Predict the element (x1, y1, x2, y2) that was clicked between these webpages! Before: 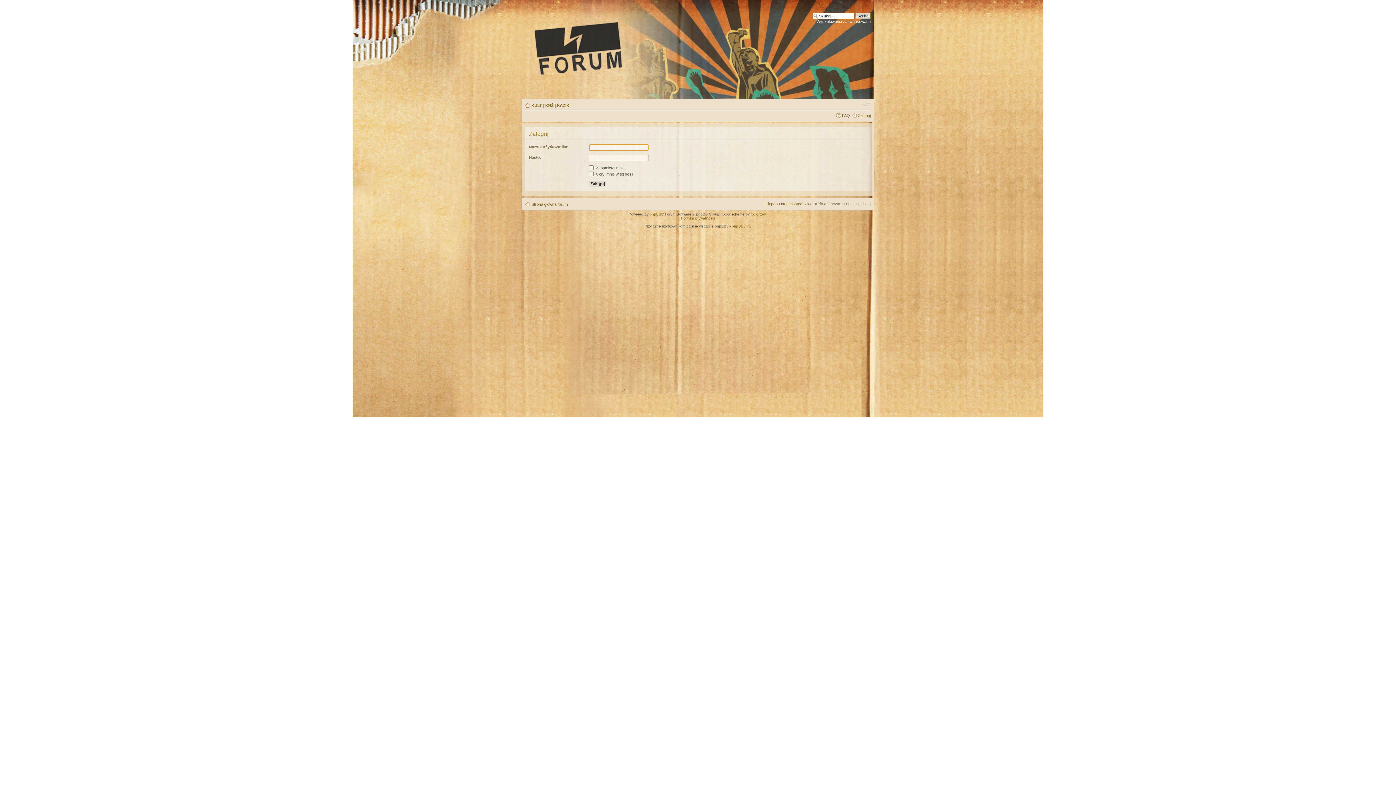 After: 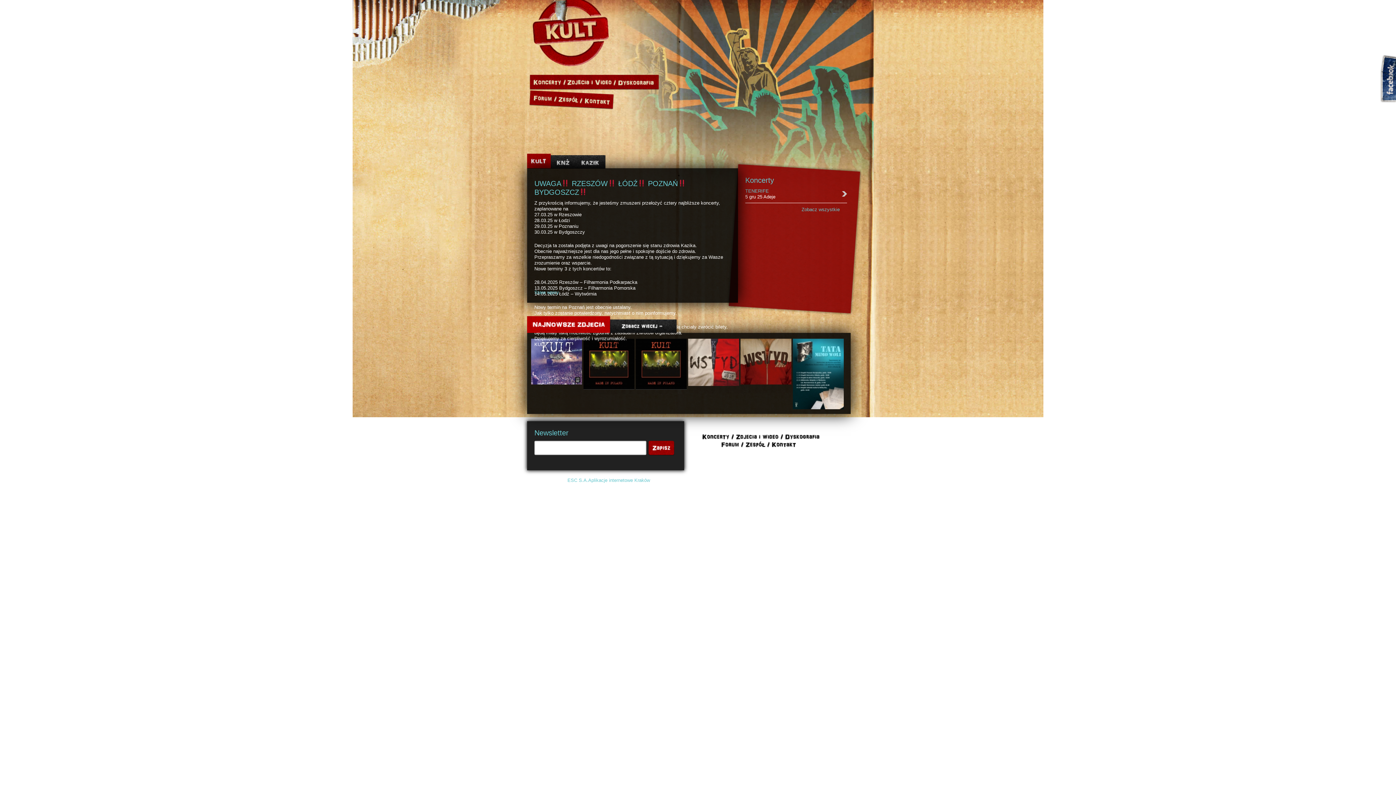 Action: bbox: (531, 103, 542, 107) label: KULT